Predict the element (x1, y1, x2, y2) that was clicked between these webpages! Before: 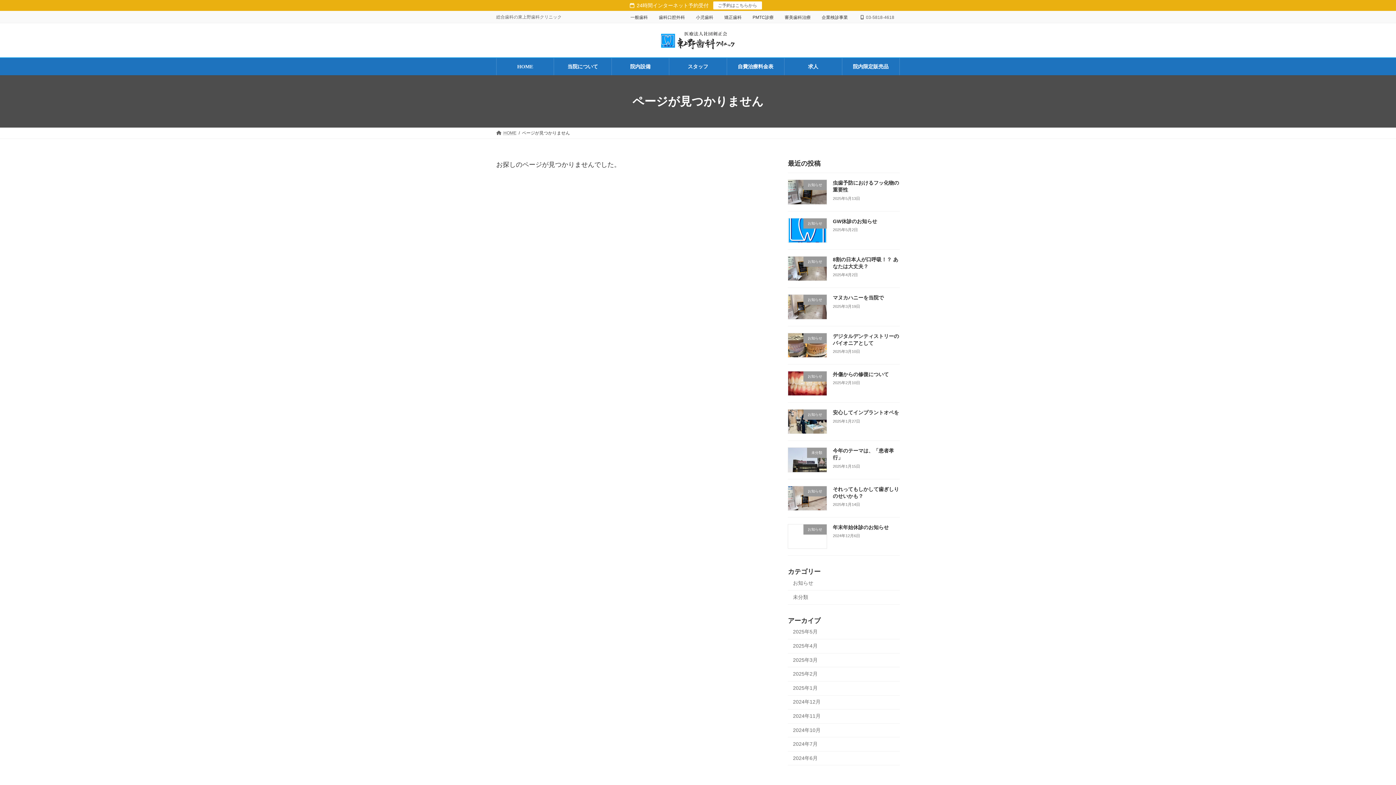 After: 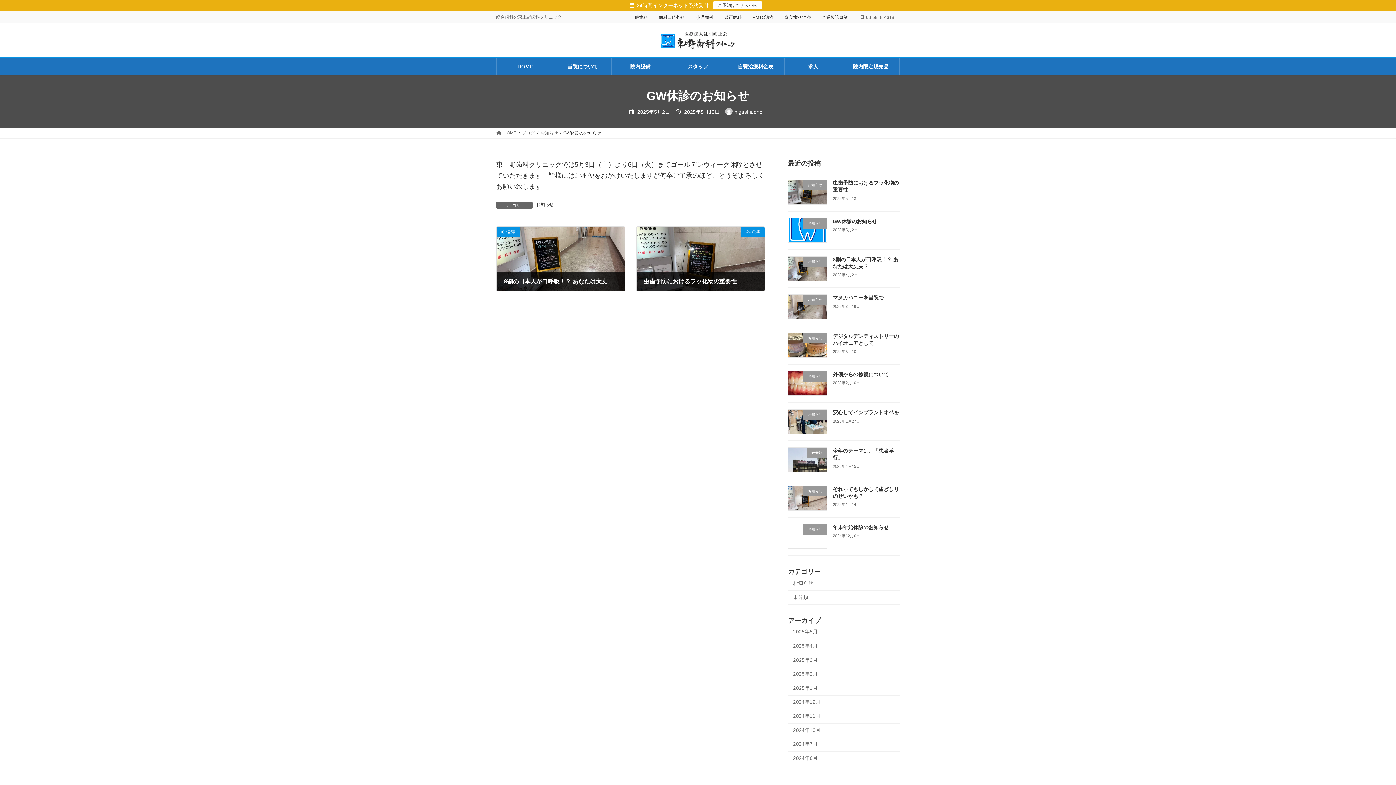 Action: label: GW休診のお知らせ bbox: (833, 218, 877, 224)